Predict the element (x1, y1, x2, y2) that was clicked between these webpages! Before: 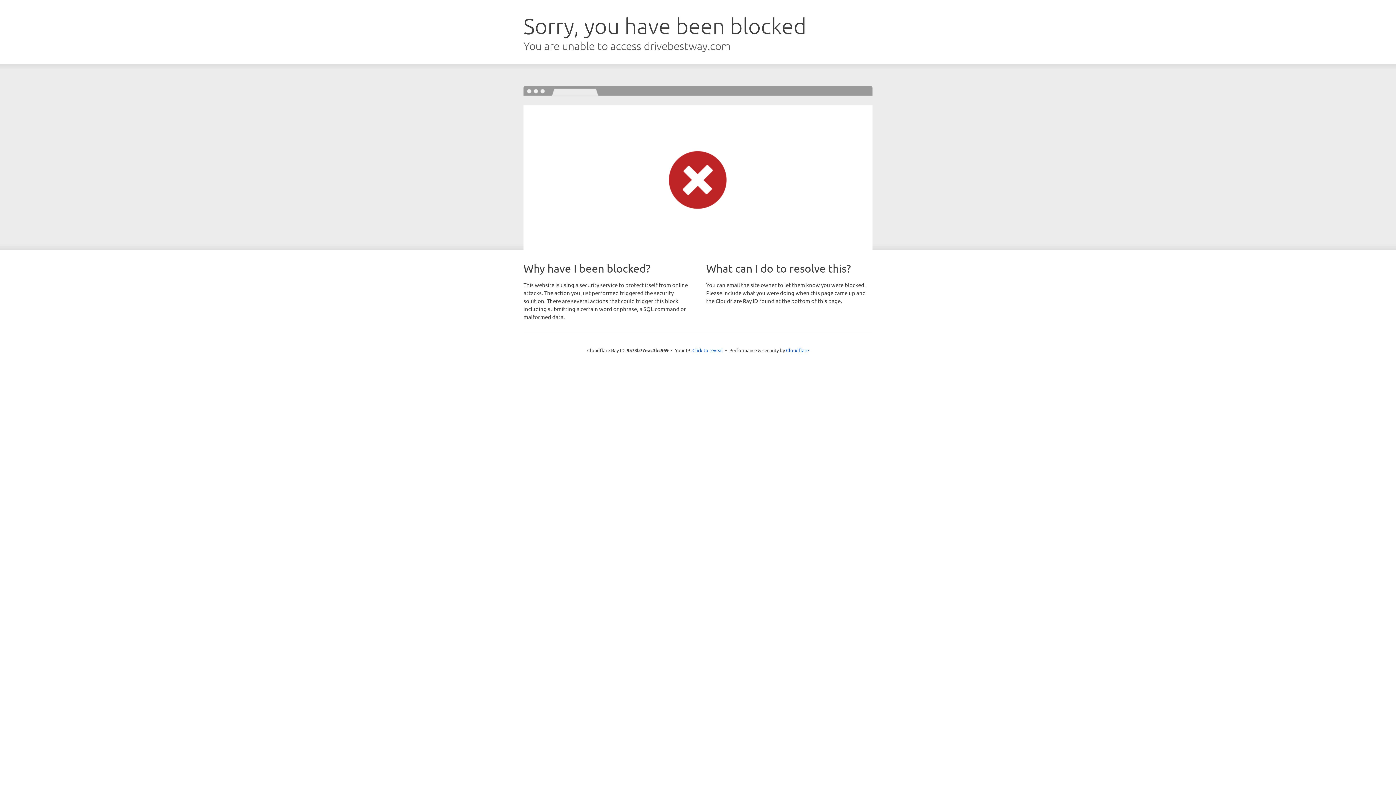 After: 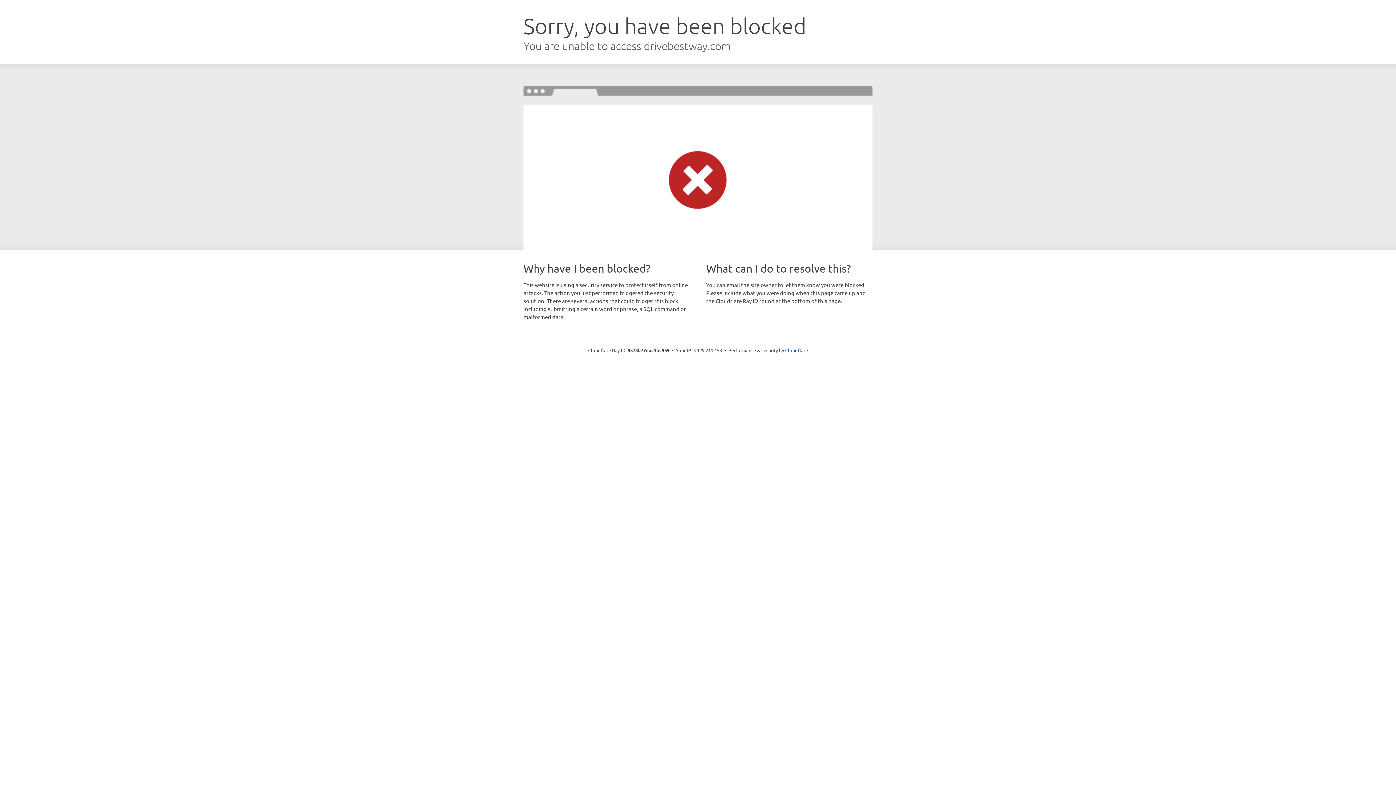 Action: bbox: (692, 346, 723, 353) label: Click to reveal